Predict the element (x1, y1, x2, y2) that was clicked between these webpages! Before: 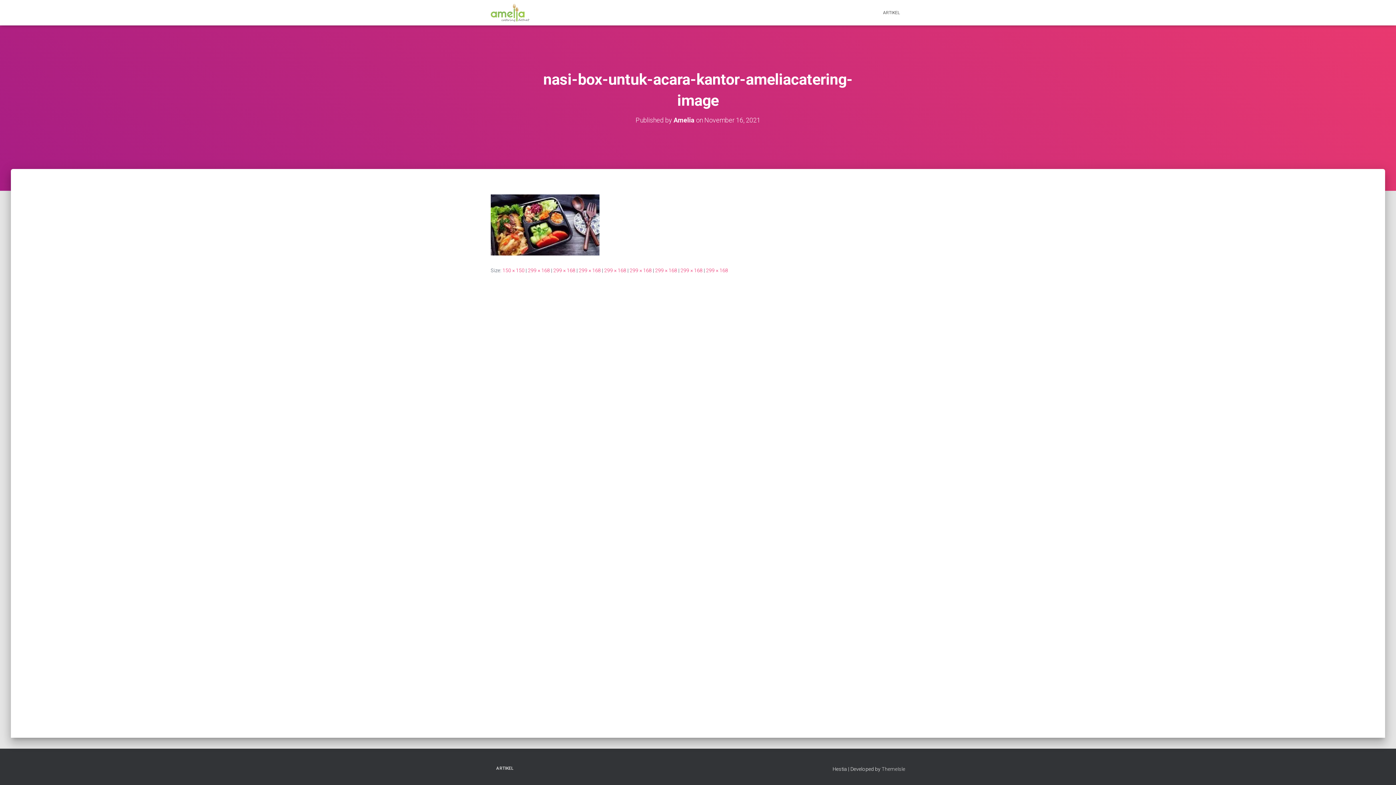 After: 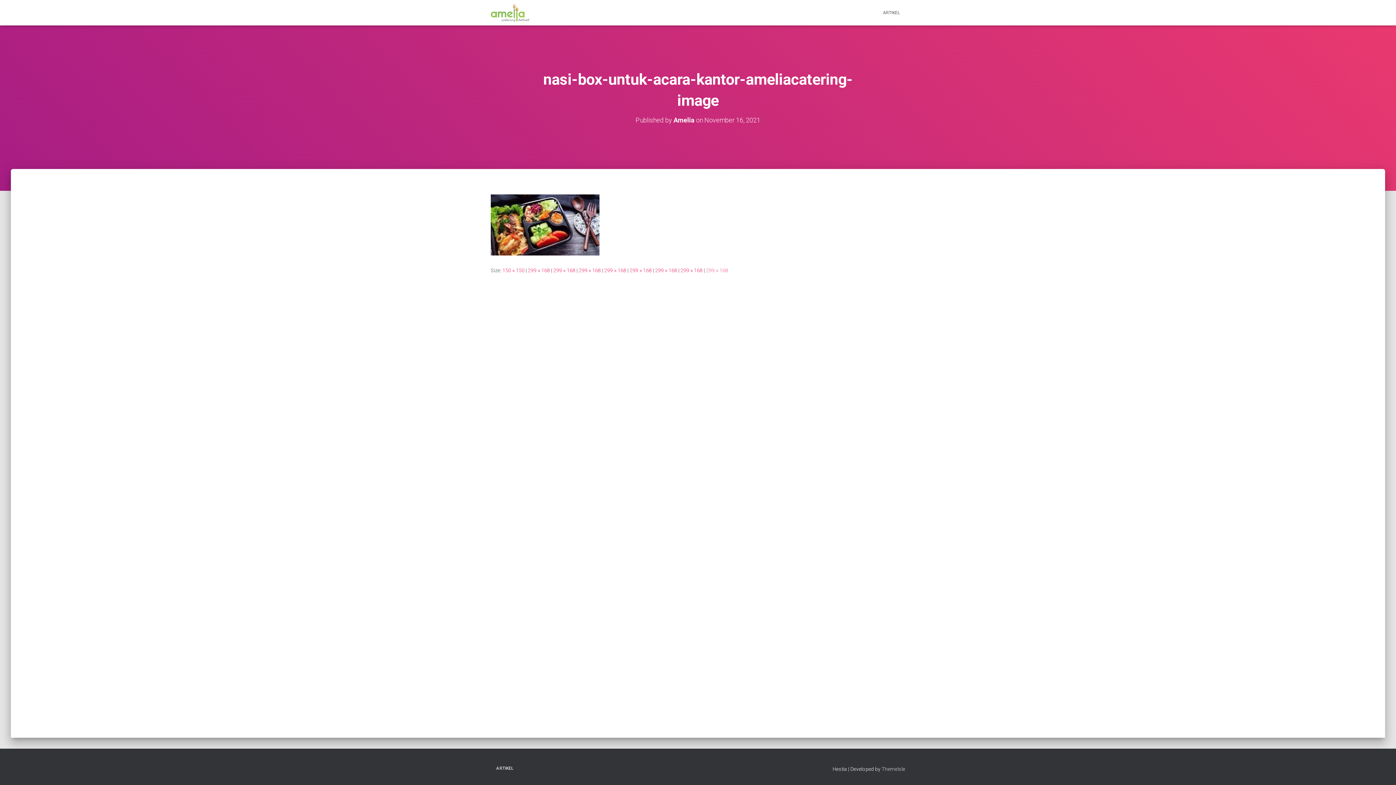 Action: label: 299 × 168 bbox: (706, 267, 728, 273)